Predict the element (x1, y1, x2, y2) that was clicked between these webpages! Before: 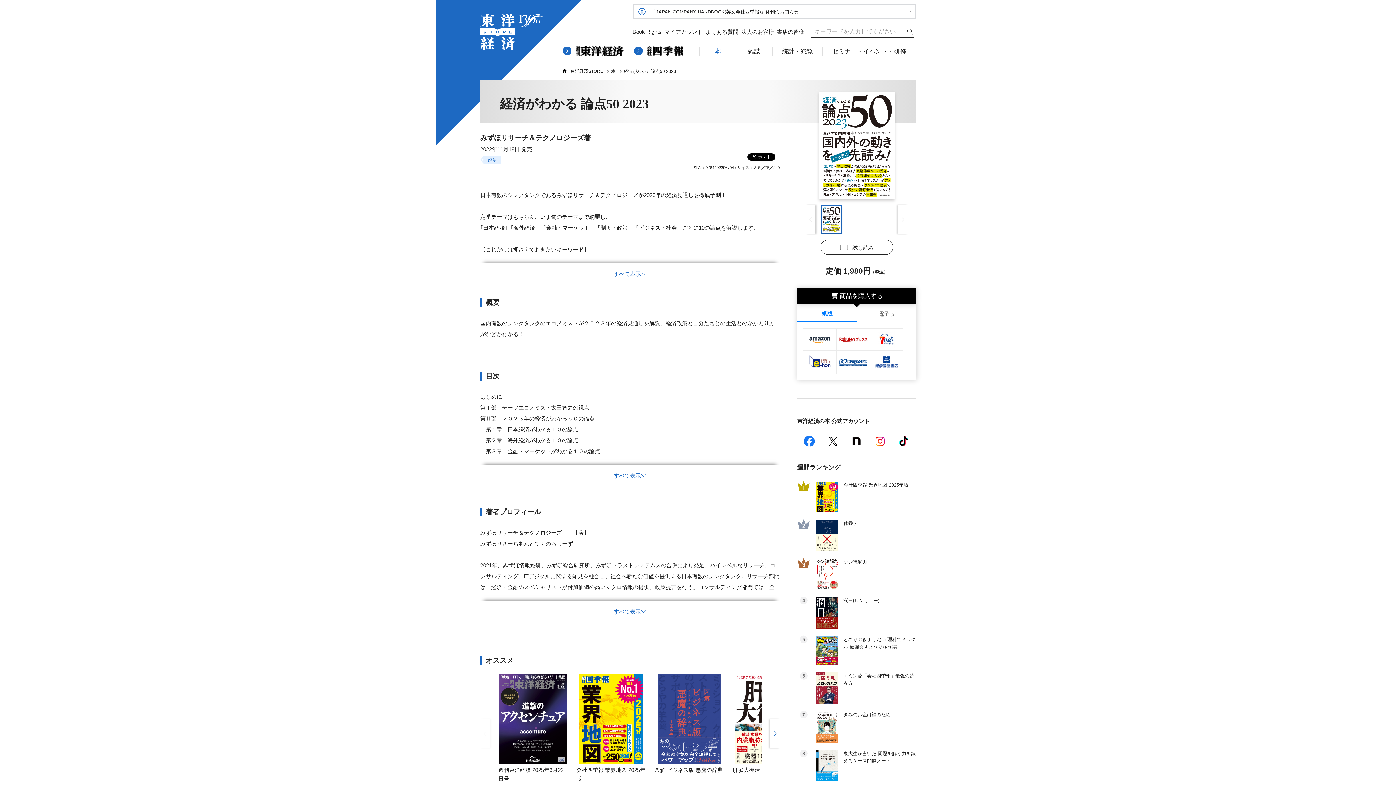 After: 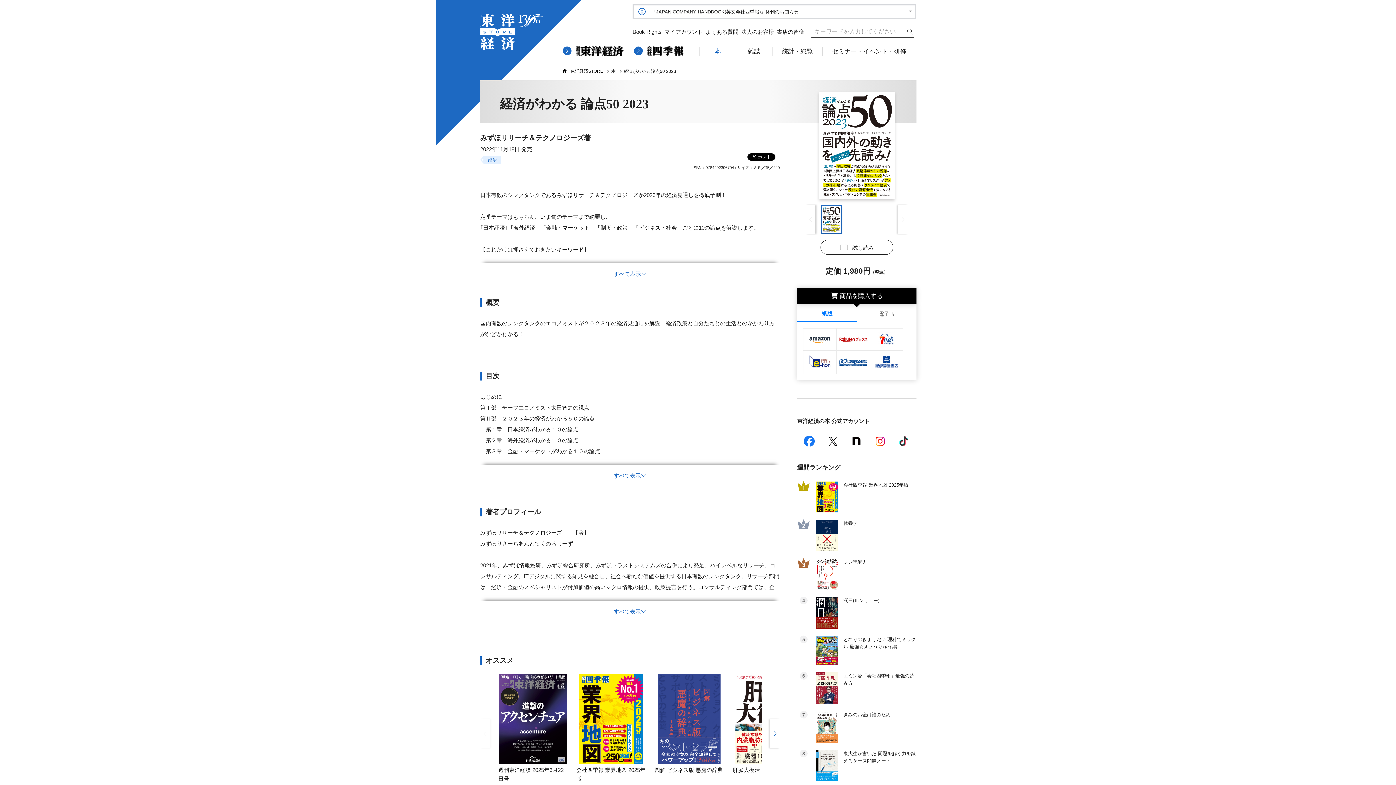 Action: bbox: (892, 433, 915, 449)